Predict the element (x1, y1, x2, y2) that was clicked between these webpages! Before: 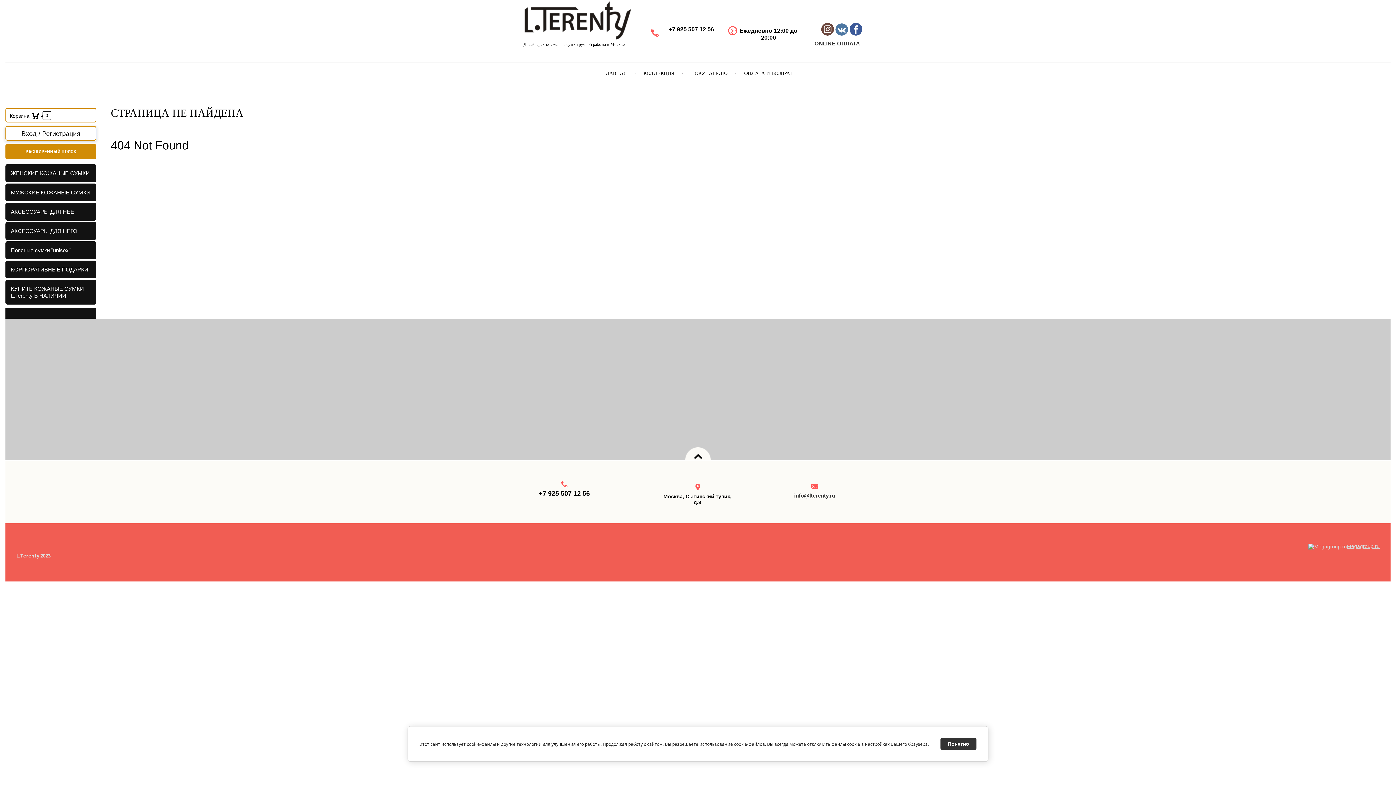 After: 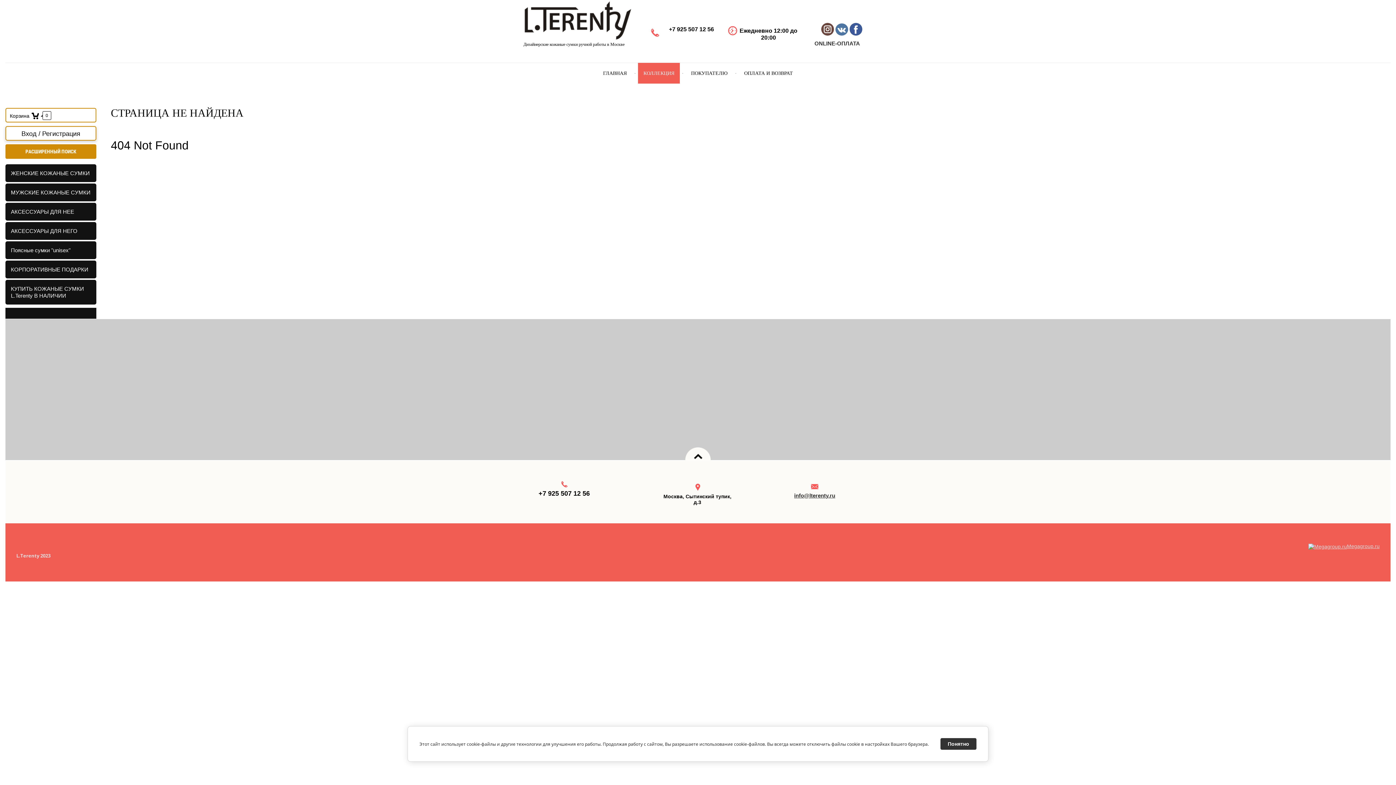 Action: label: КОЛЛЕКЦИЯ bbox: (638, 63, 680, 83)